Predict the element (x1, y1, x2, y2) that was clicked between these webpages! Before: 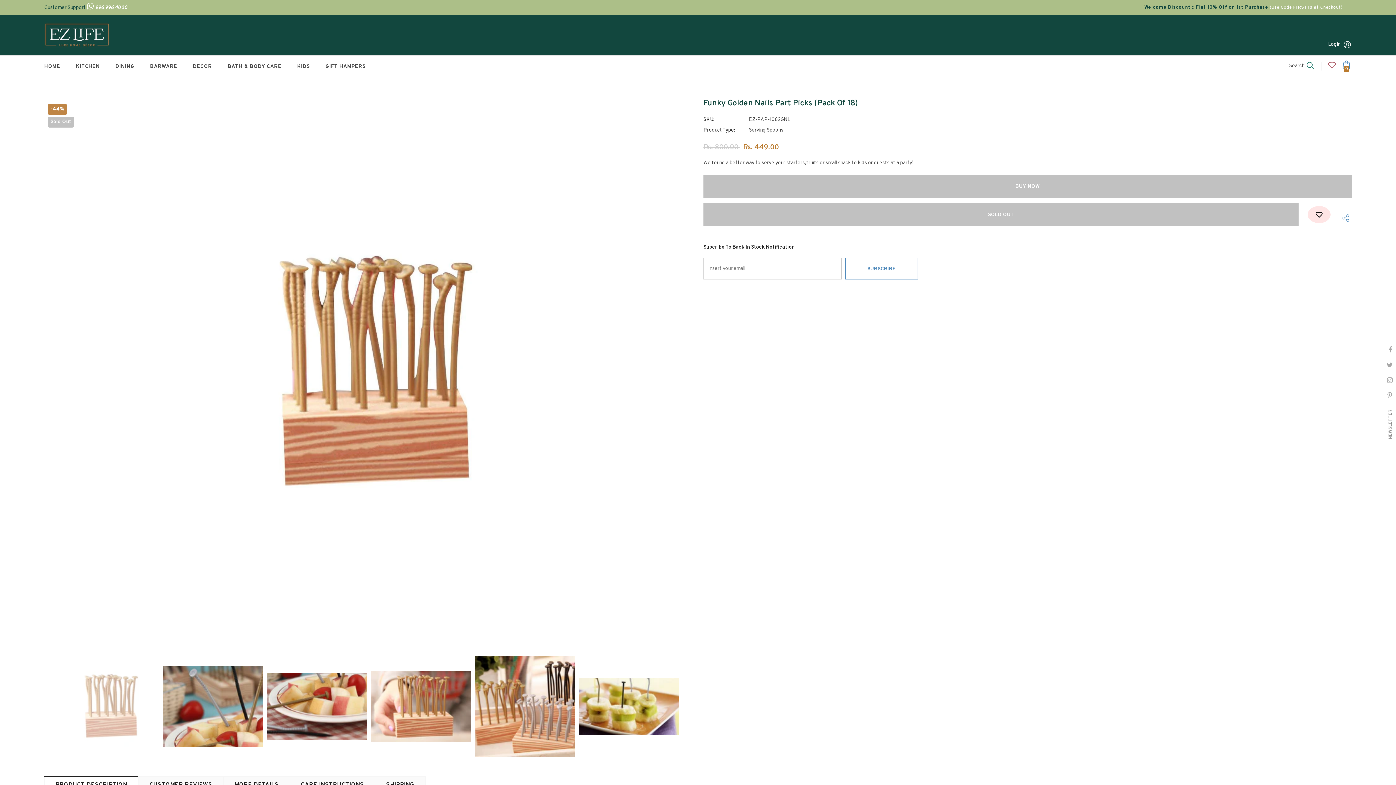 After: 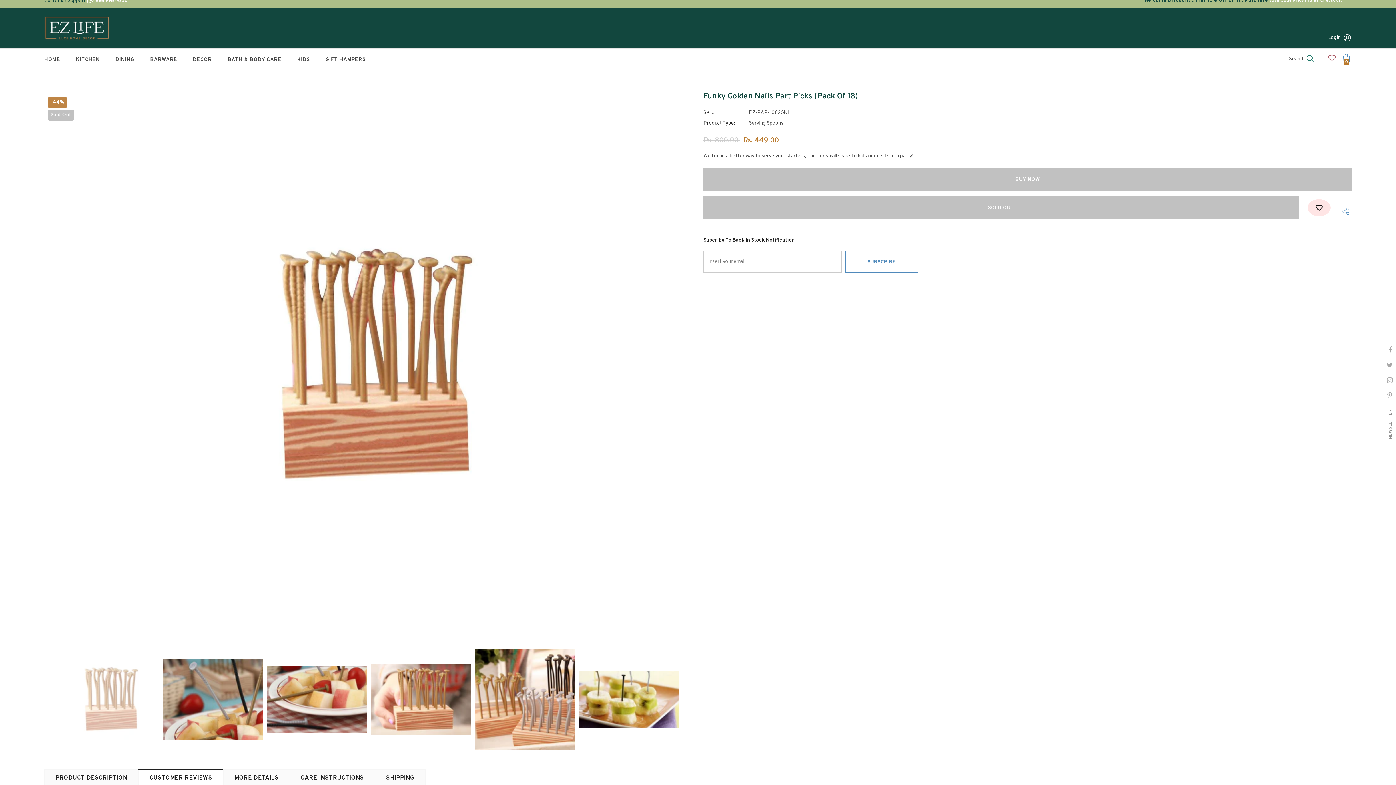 Action: bbox: (138, 776, 223, 792) label: CUSTOMER REVIEWS